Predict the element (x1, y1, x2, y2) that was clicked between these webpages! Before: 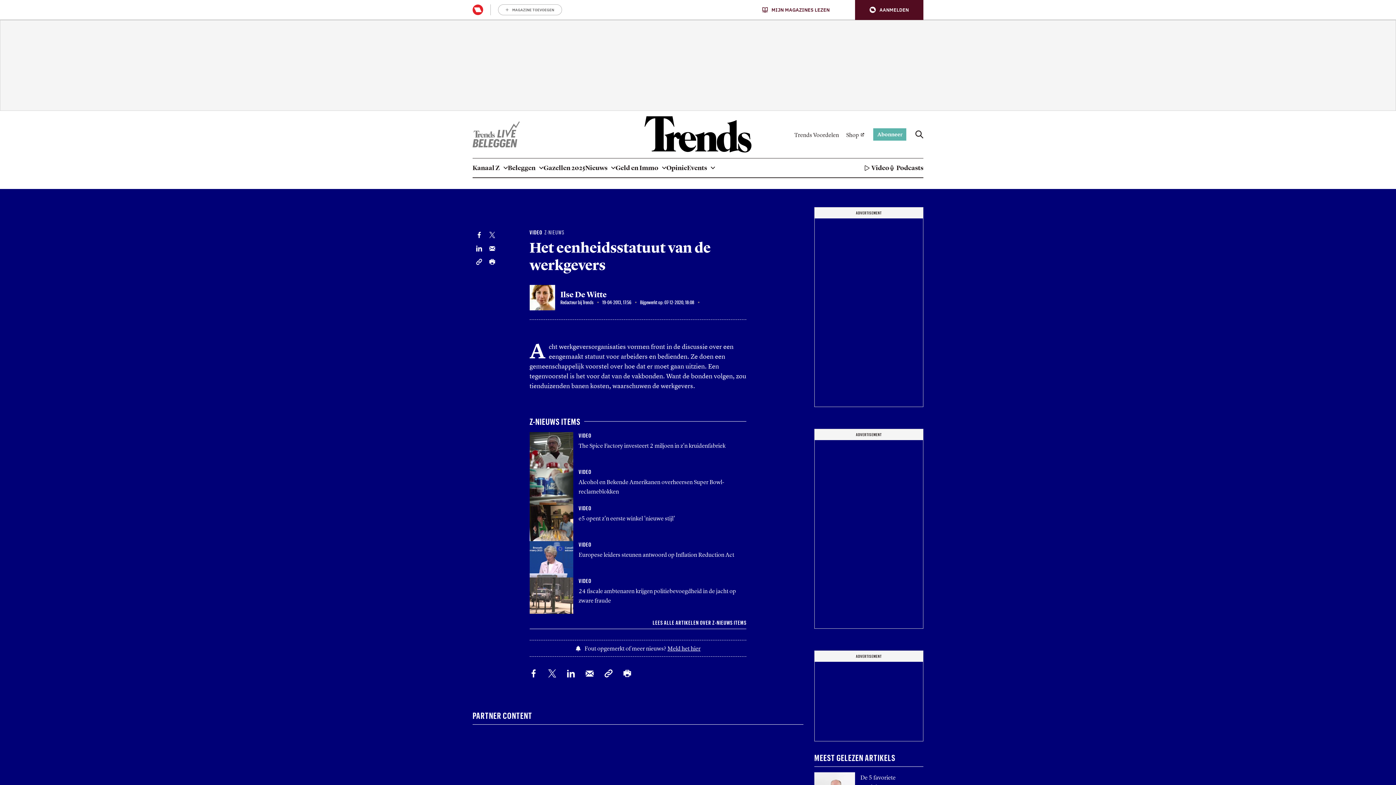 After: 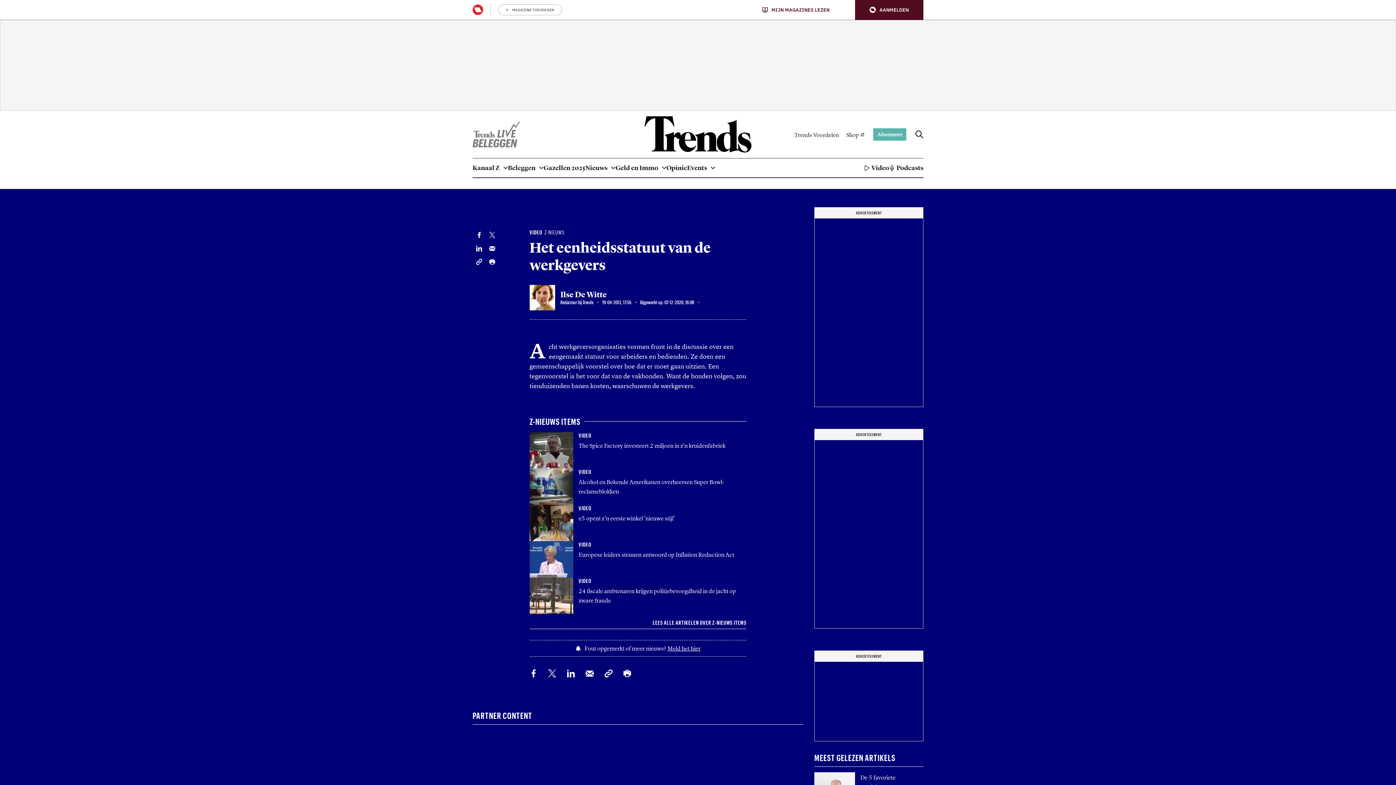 Action: label: MIJN MAGAZINES LEZEN bbox: (762, 6, 829, 12)